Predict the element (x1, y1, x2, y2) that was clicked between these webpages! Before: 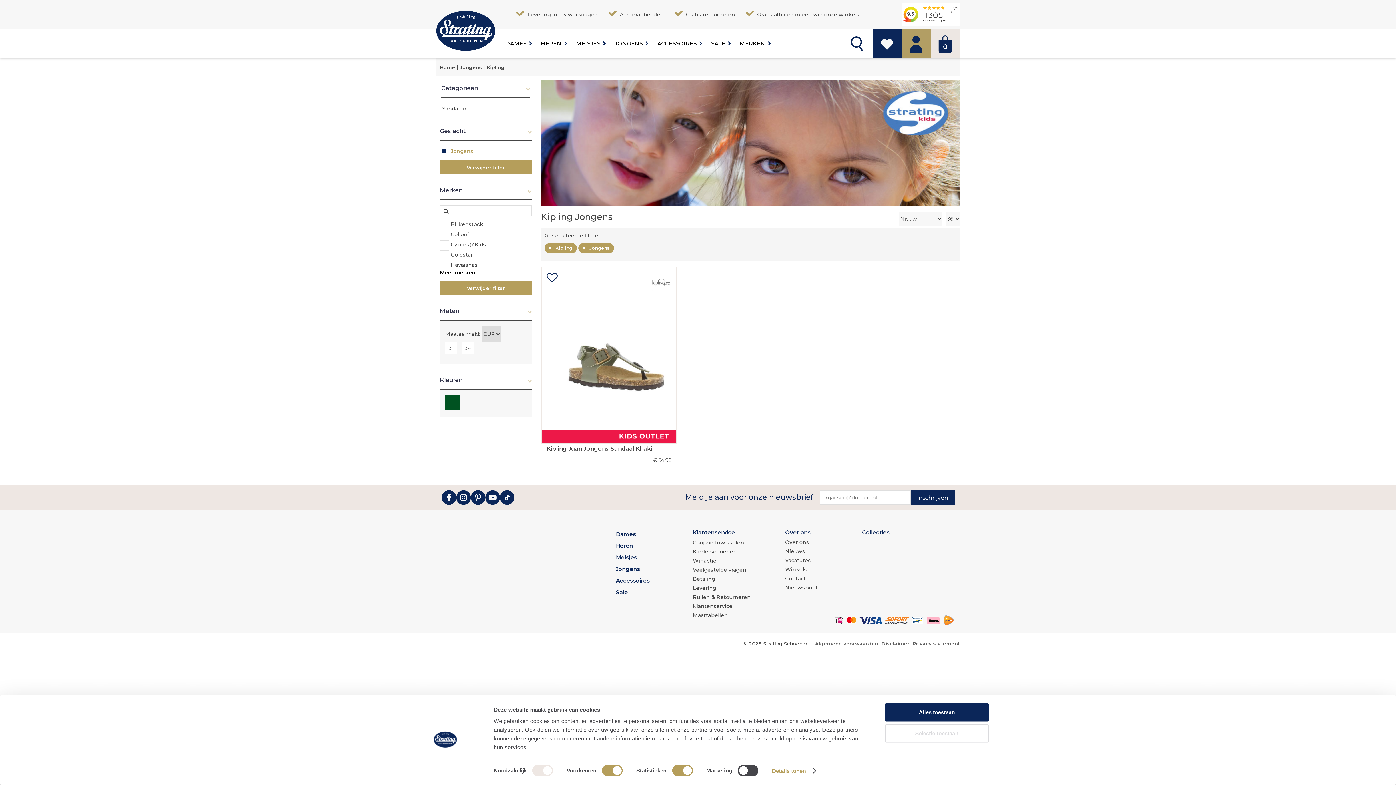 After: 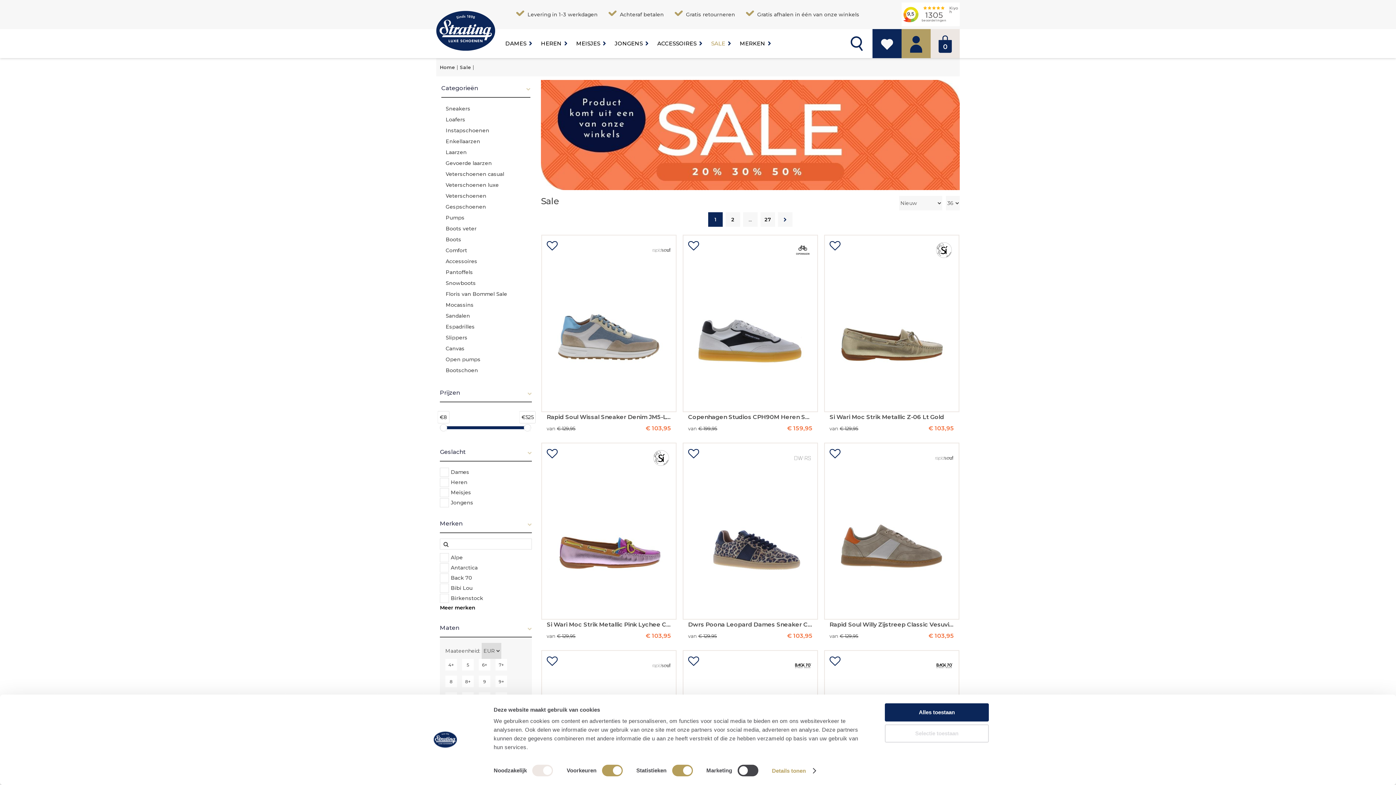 Action: label: SALE bbox: (711, 29, 725, 58)